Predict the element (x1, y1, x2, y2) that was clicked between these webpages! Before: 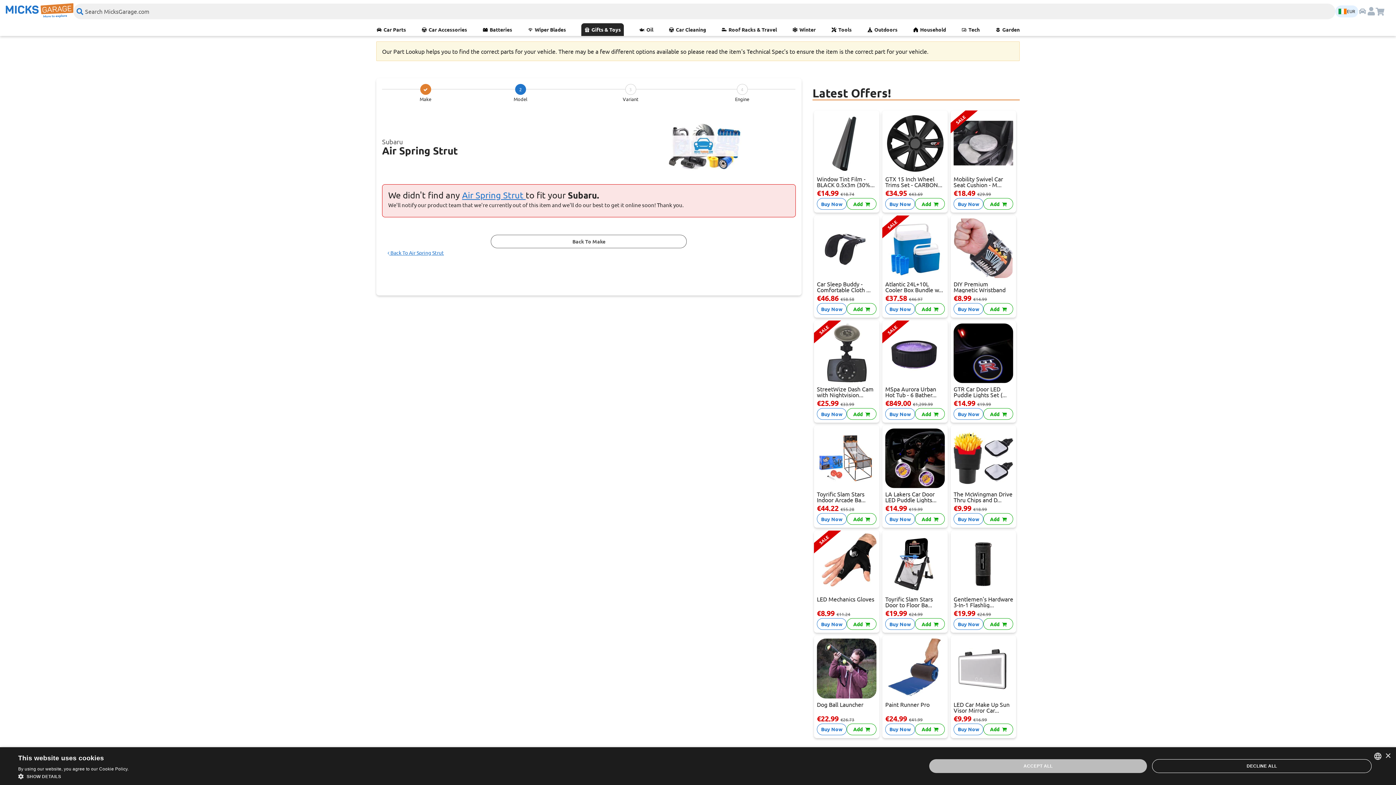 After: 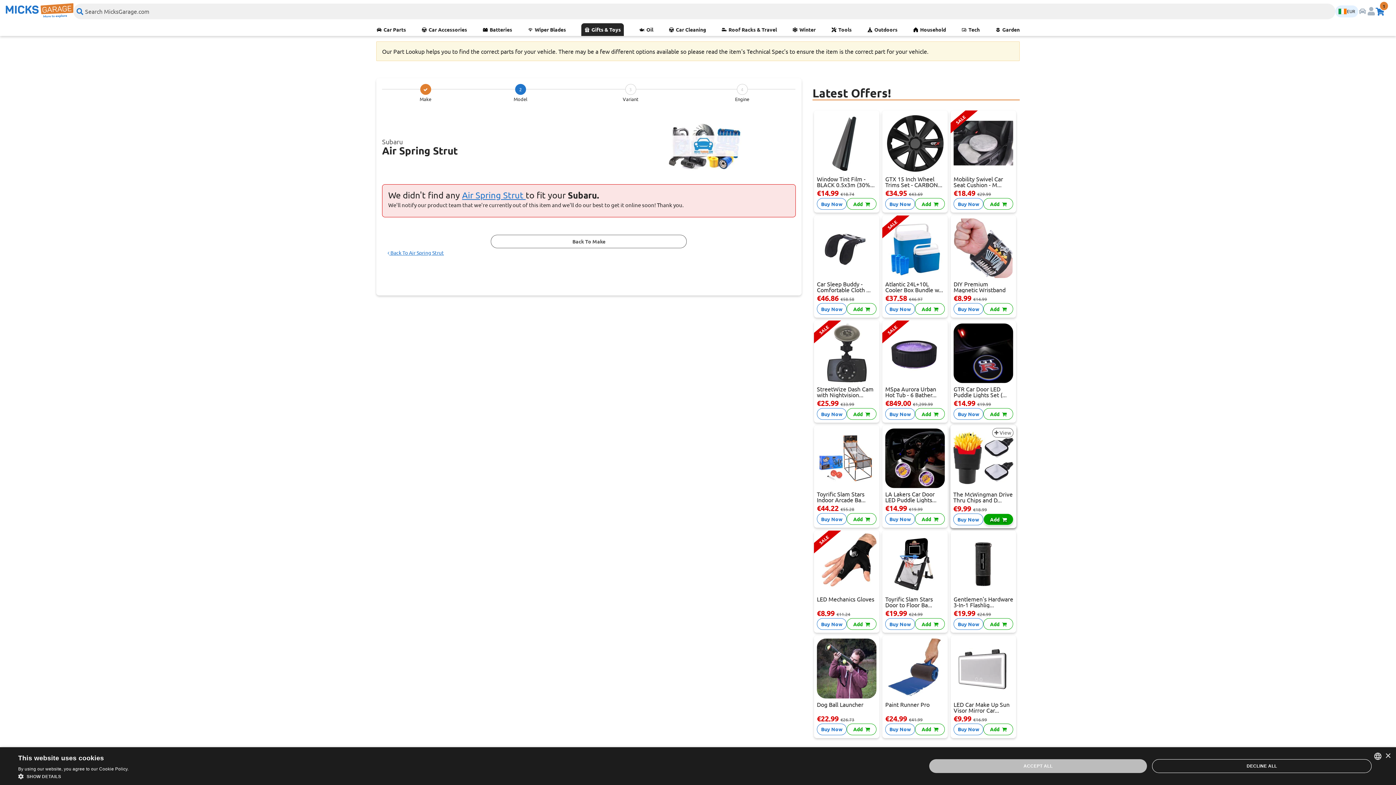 Action: label: Add  bbox: (983, 513, 1013, 525)